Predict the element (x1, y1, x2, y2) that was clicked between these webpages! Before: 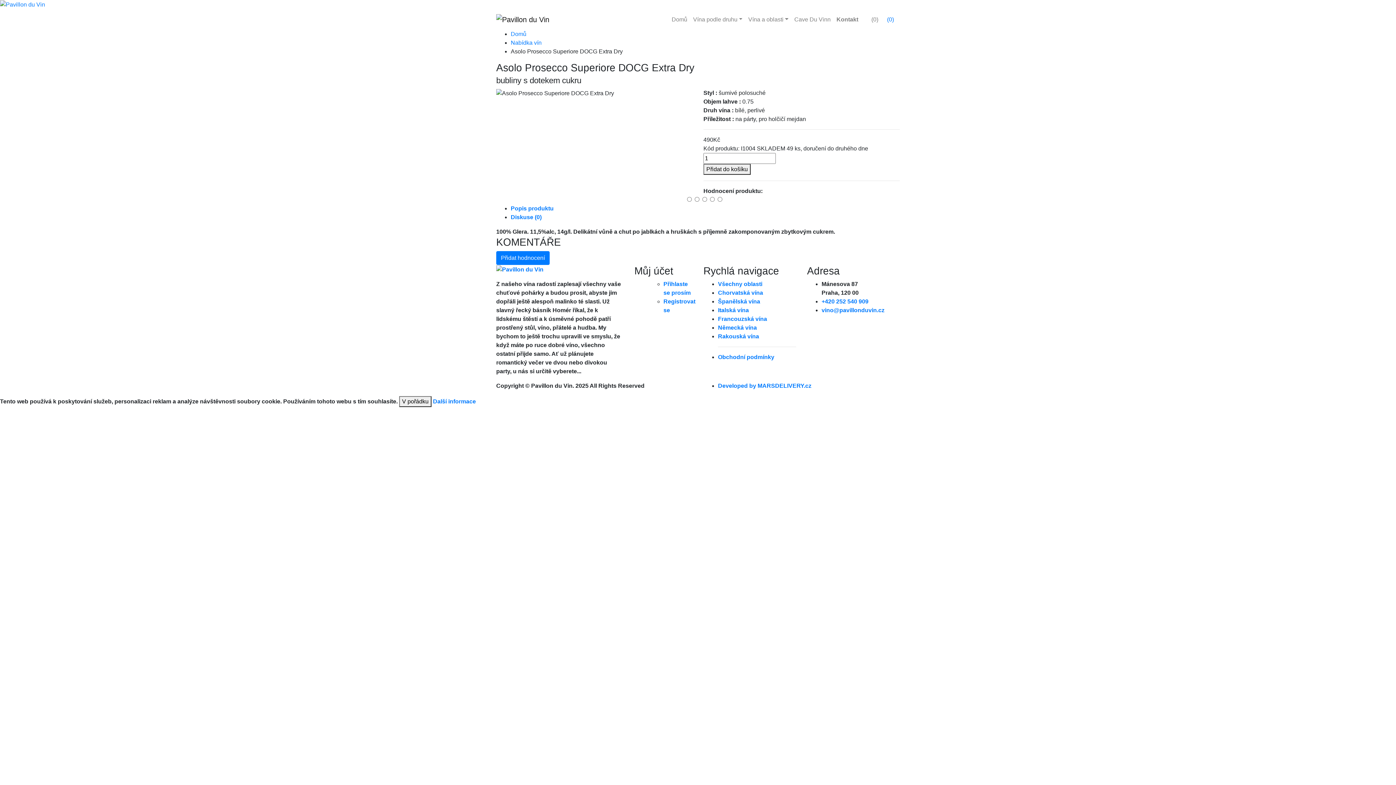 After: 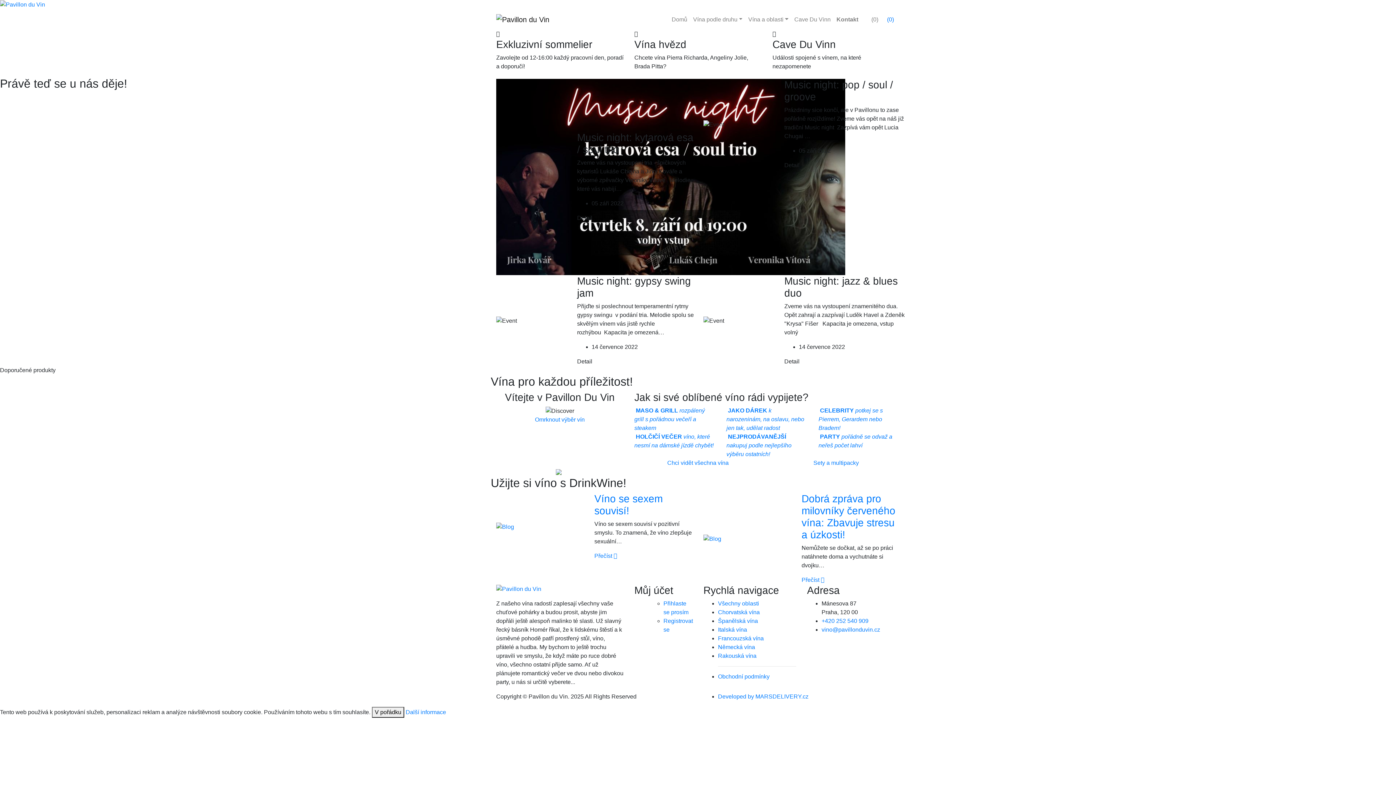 Action: bbox: (510, 31, 526, 37) label: Domů